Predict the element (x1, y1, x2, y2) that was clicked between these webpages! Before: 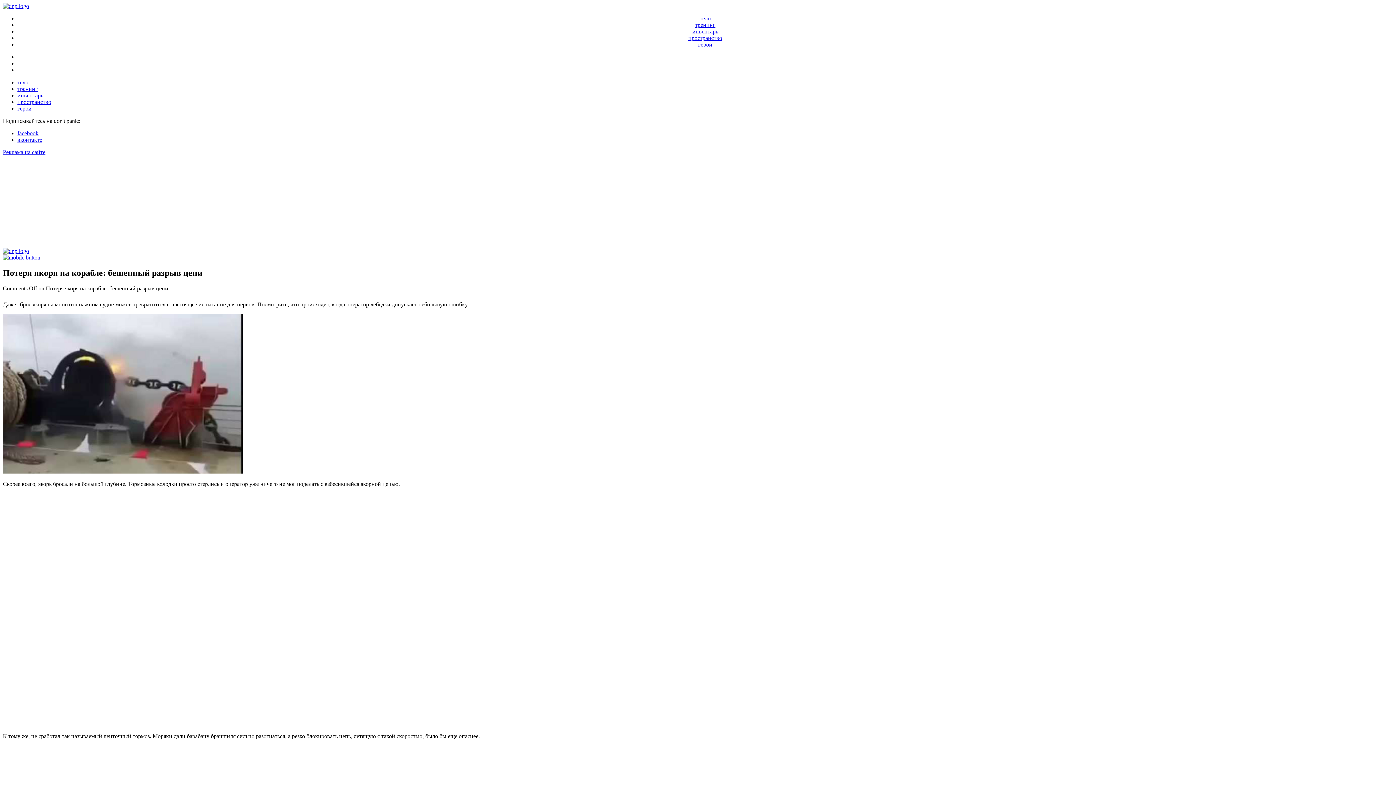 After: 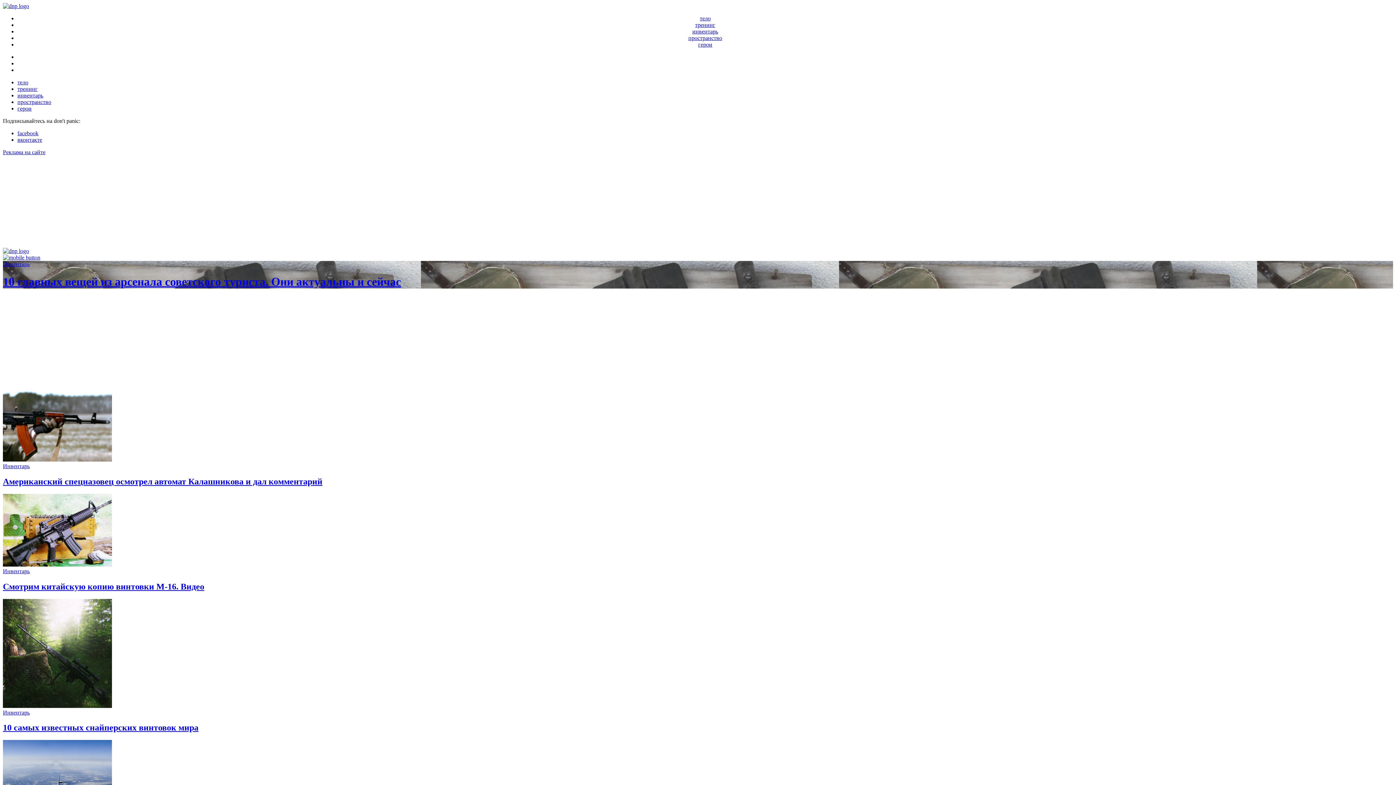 Action: bbox: (692, 28, 718, 34) label: инвентарь